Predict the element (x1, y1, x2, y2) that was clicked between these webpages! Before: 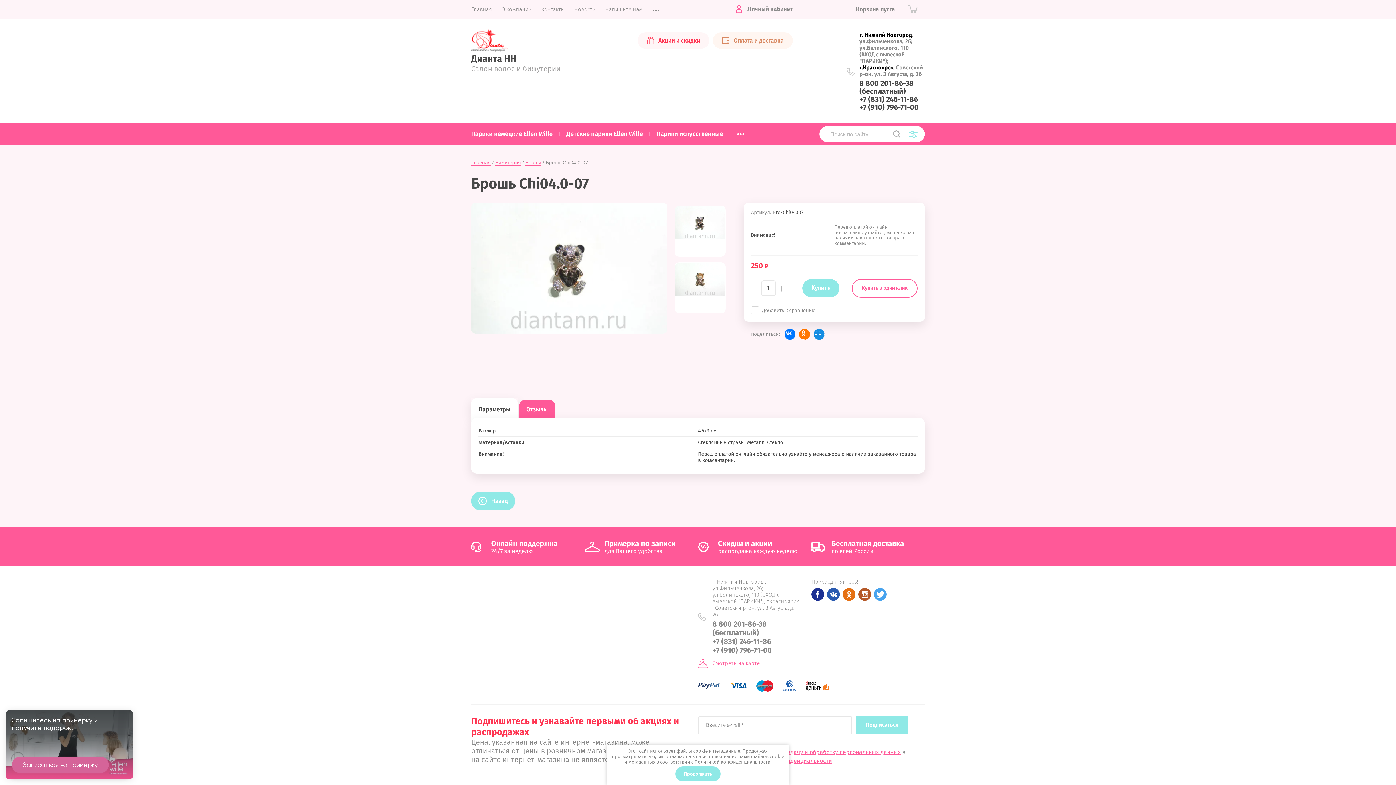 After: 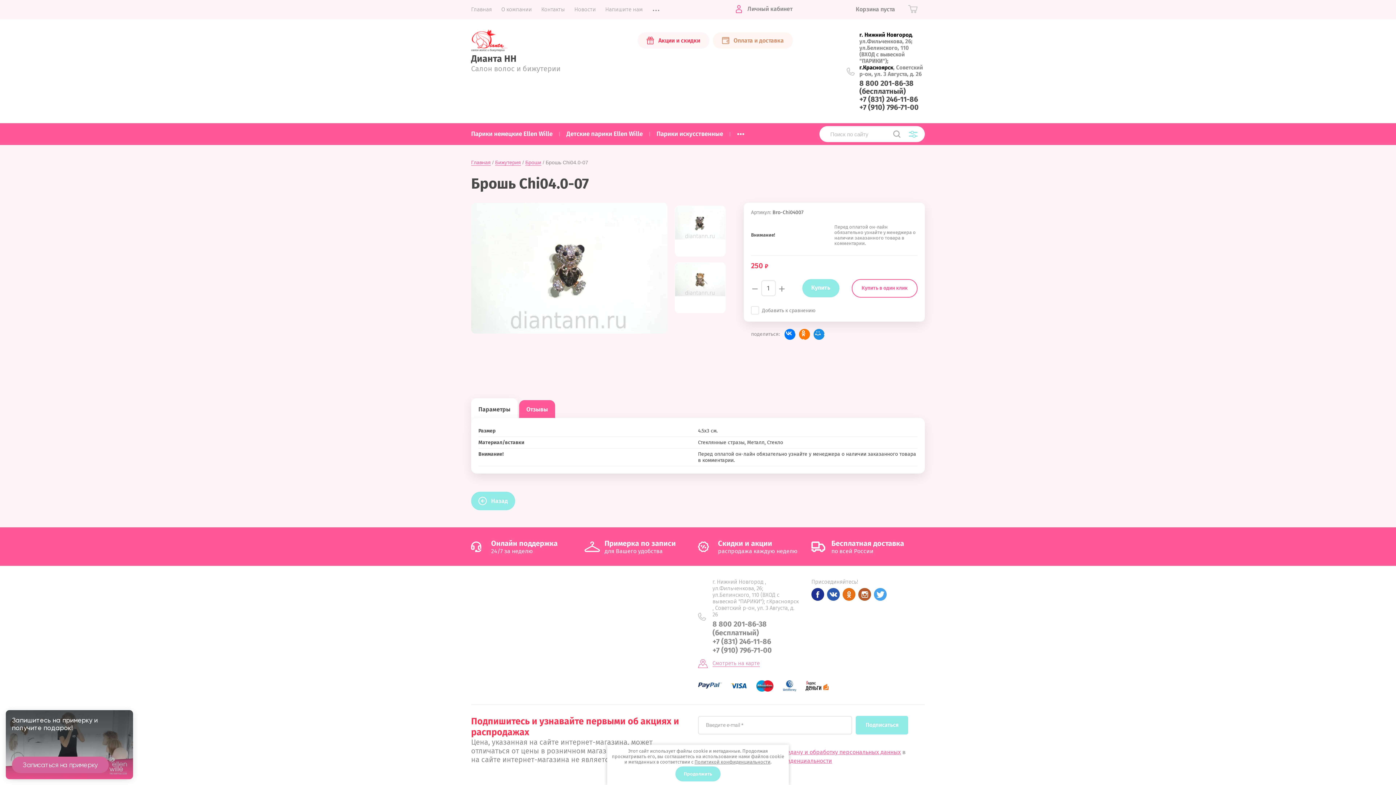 Action: bbox: (811, 588, 824, 601)